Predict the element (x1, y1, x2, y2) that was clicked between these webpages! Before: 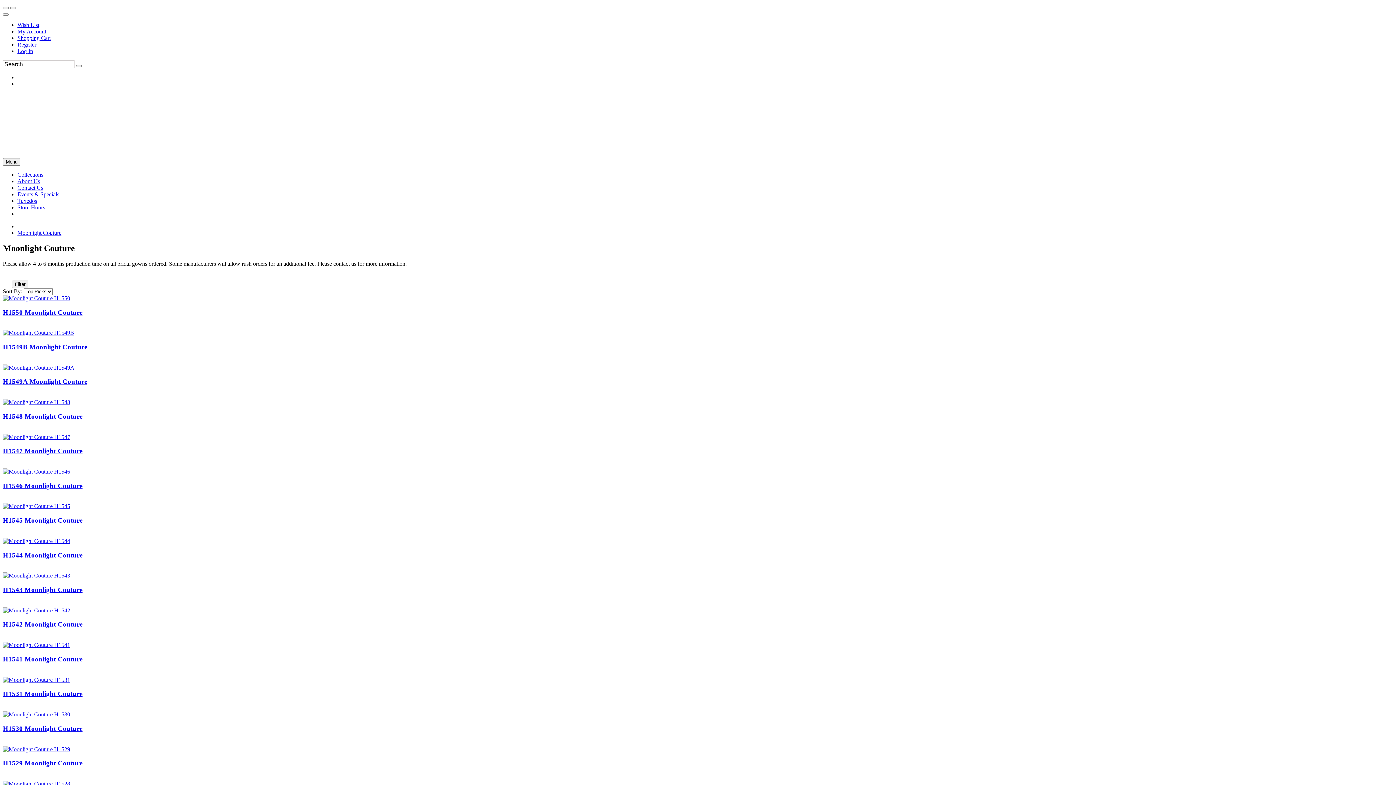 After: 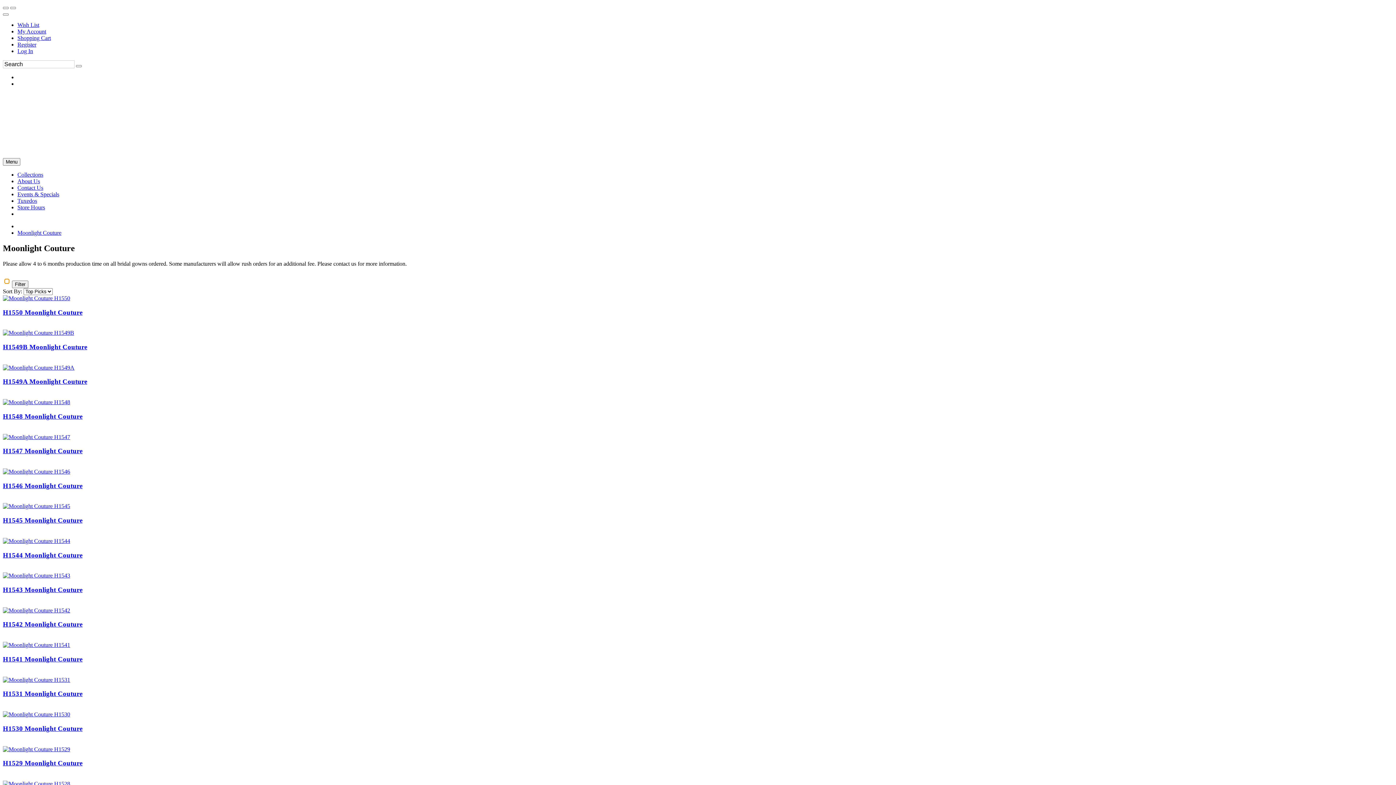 Action: label: Small Thumbnails bbox: (4, 279, 9, 283)